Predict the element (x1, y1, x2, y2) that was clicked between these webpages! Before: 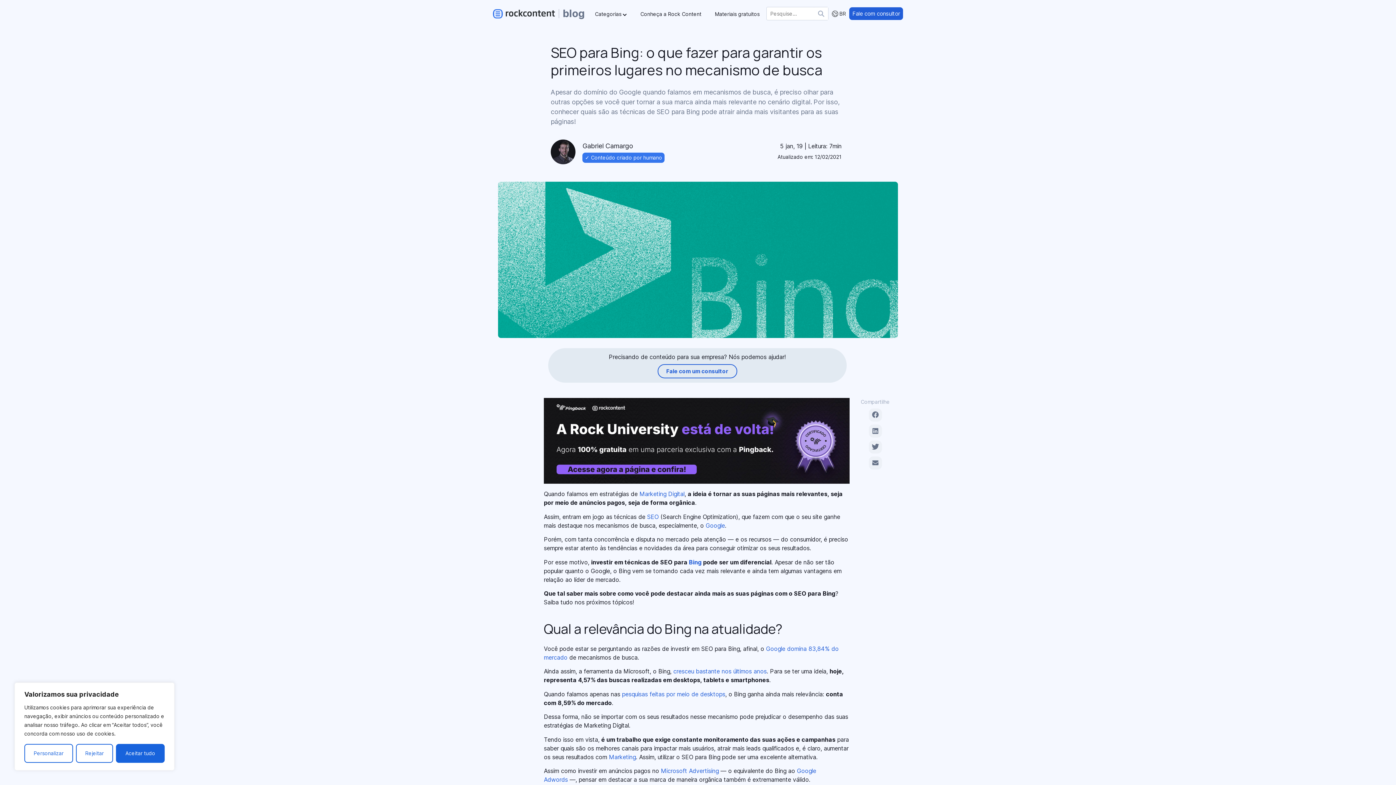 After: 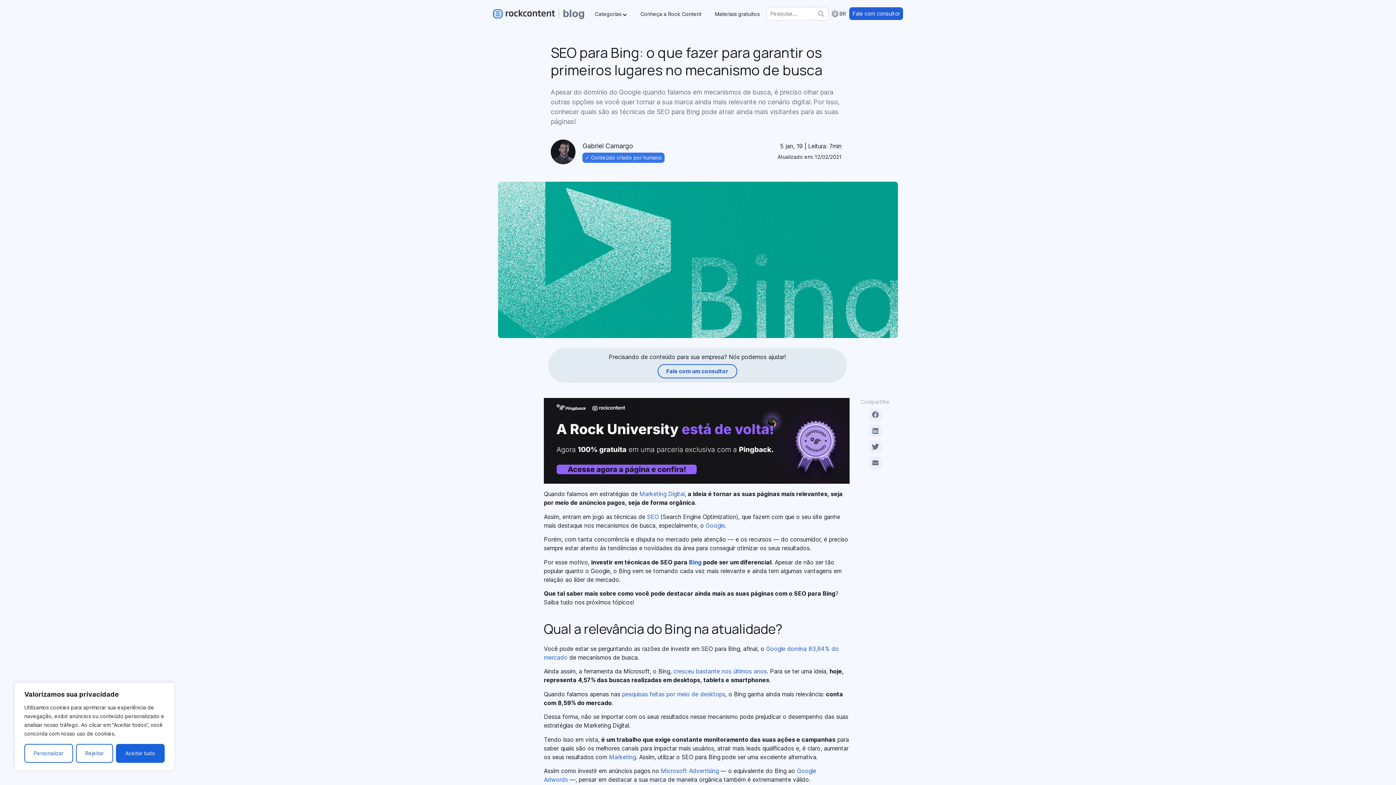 Action: bbox: (622, 690, 725, 698) label: pesquisas feitas por meio de desktops